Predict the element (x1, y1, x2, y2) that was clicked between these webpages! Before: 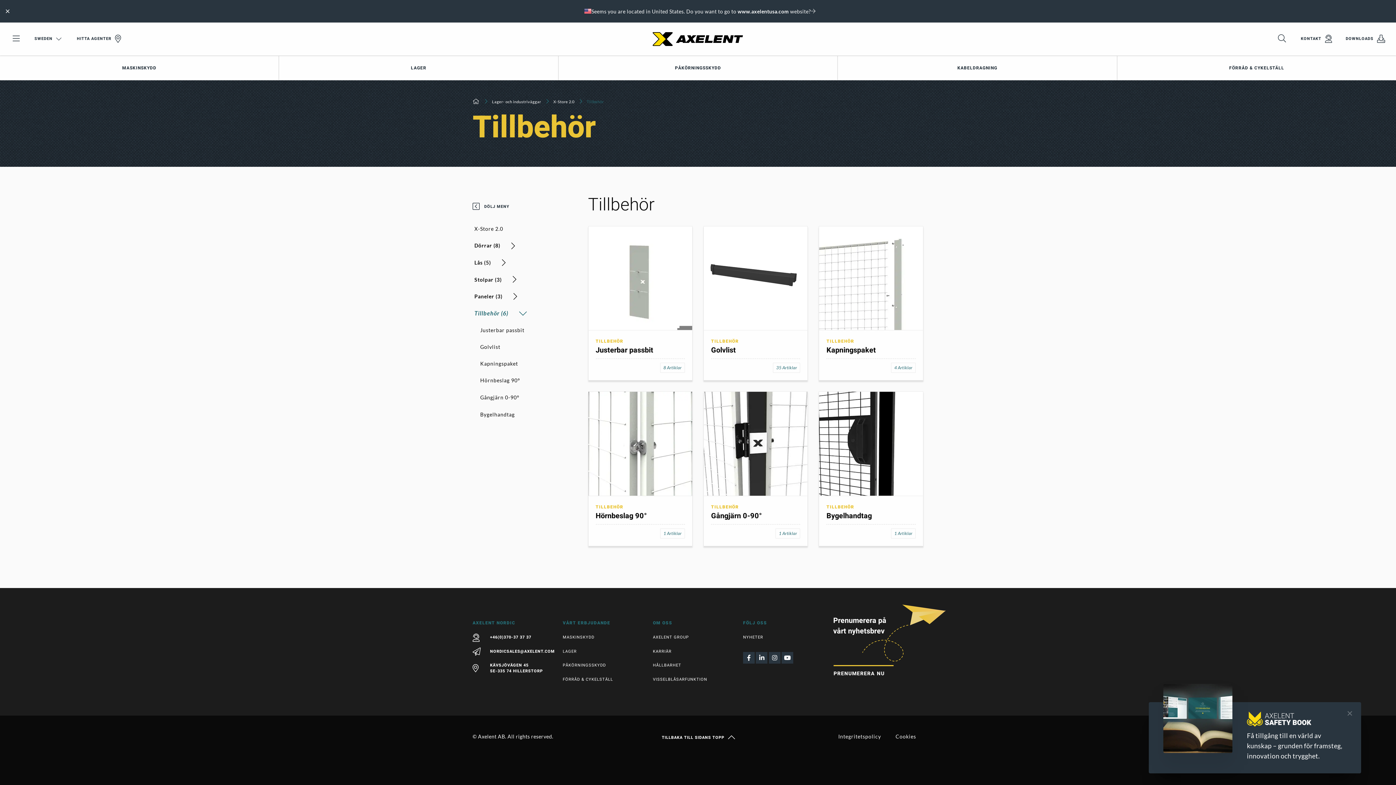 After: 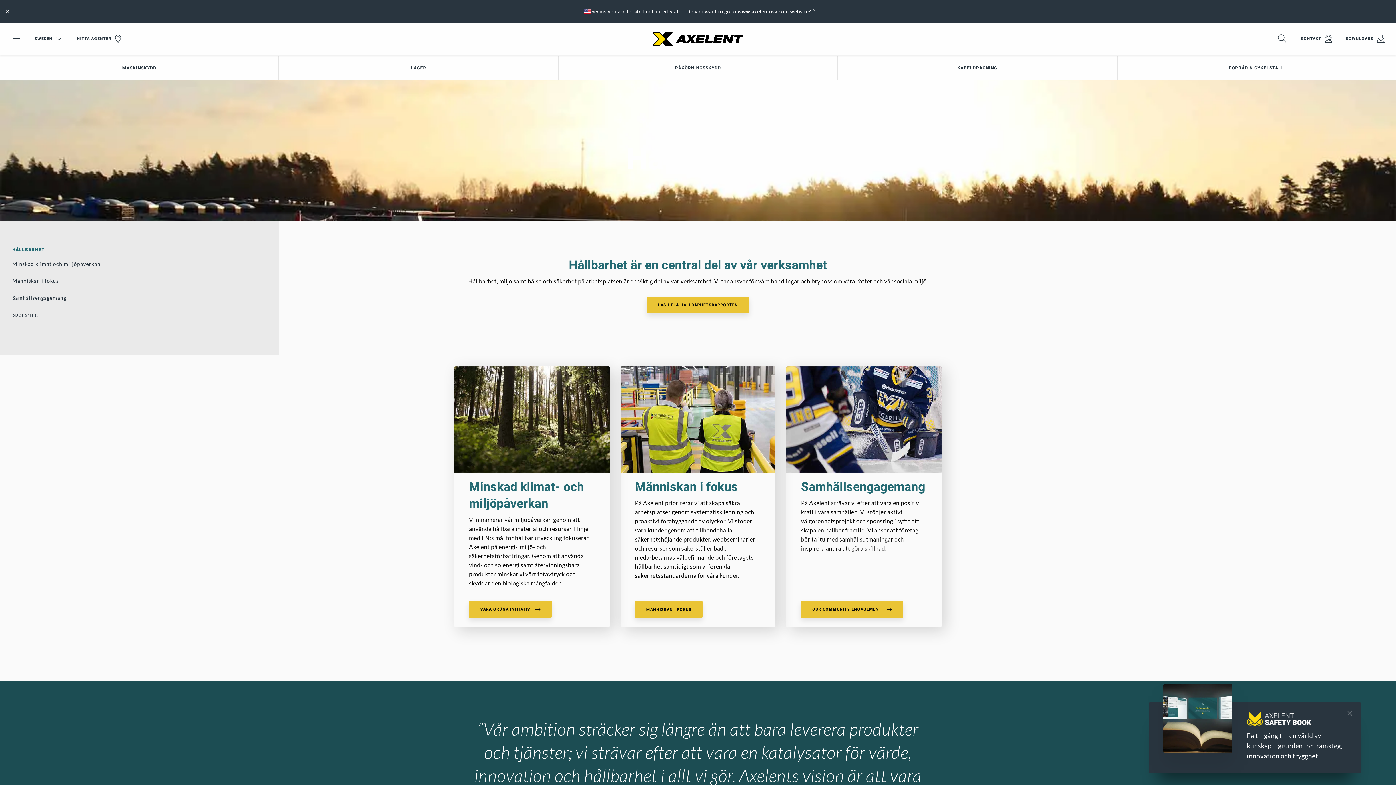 Action: label: HÅLLBARHET bbox: (653, 658, 743, 672)